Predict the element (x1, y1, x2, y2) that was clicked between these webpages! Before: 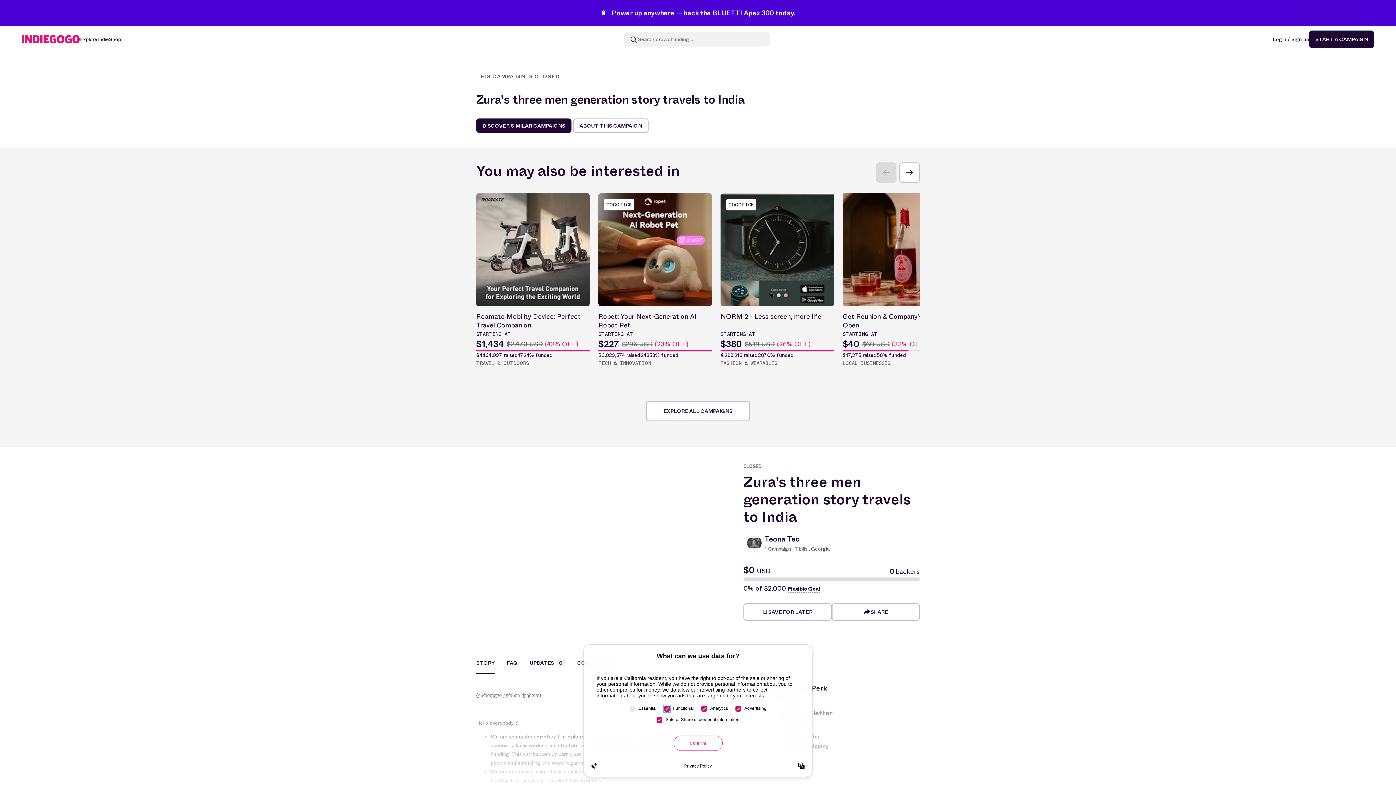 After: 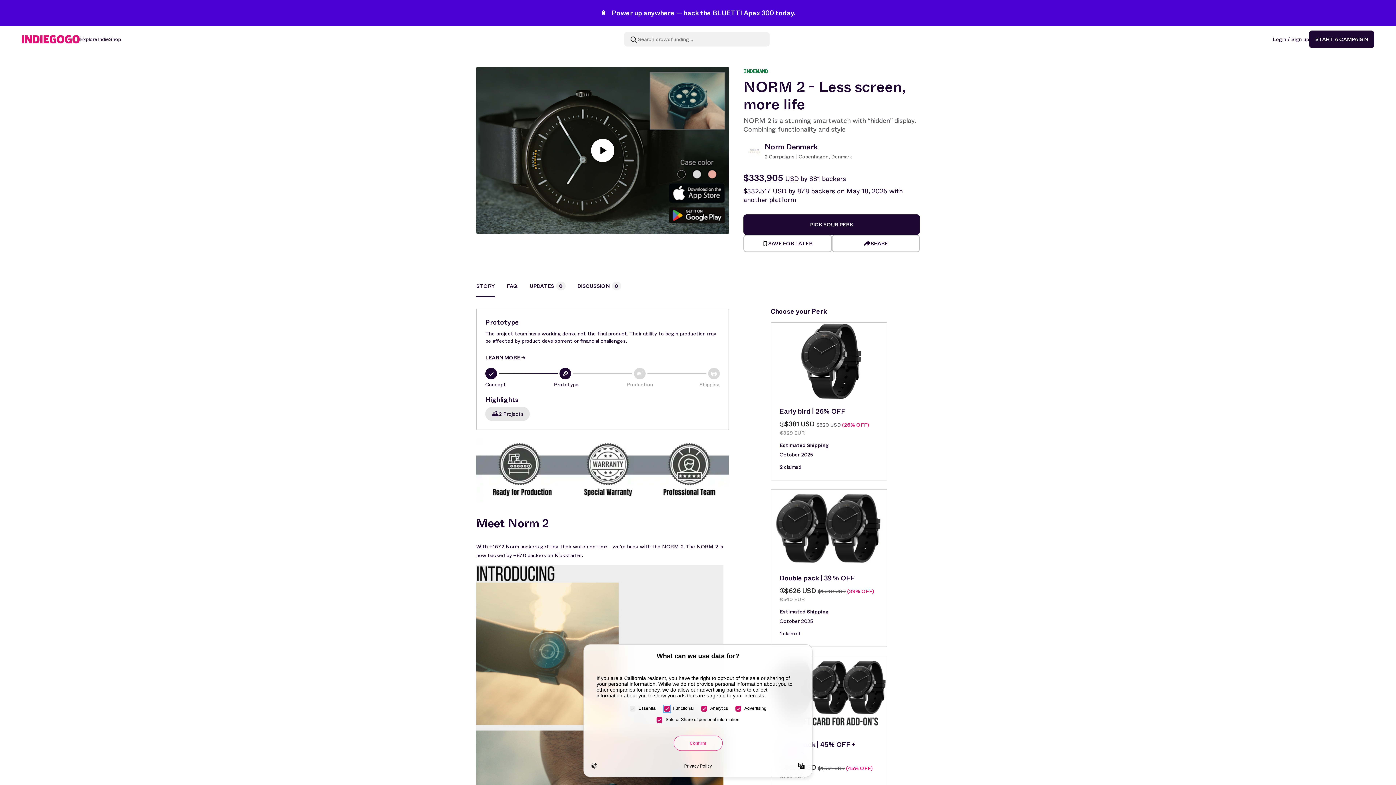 Action: bbox: (720, 193, 834, 367) label: GOGOPICK
NORM 2 - Less screen, more life
STARTING AT
$380
$519 USD (26% OFF)
€288,213 raised
2870% funded
FASHION & WEARABLES